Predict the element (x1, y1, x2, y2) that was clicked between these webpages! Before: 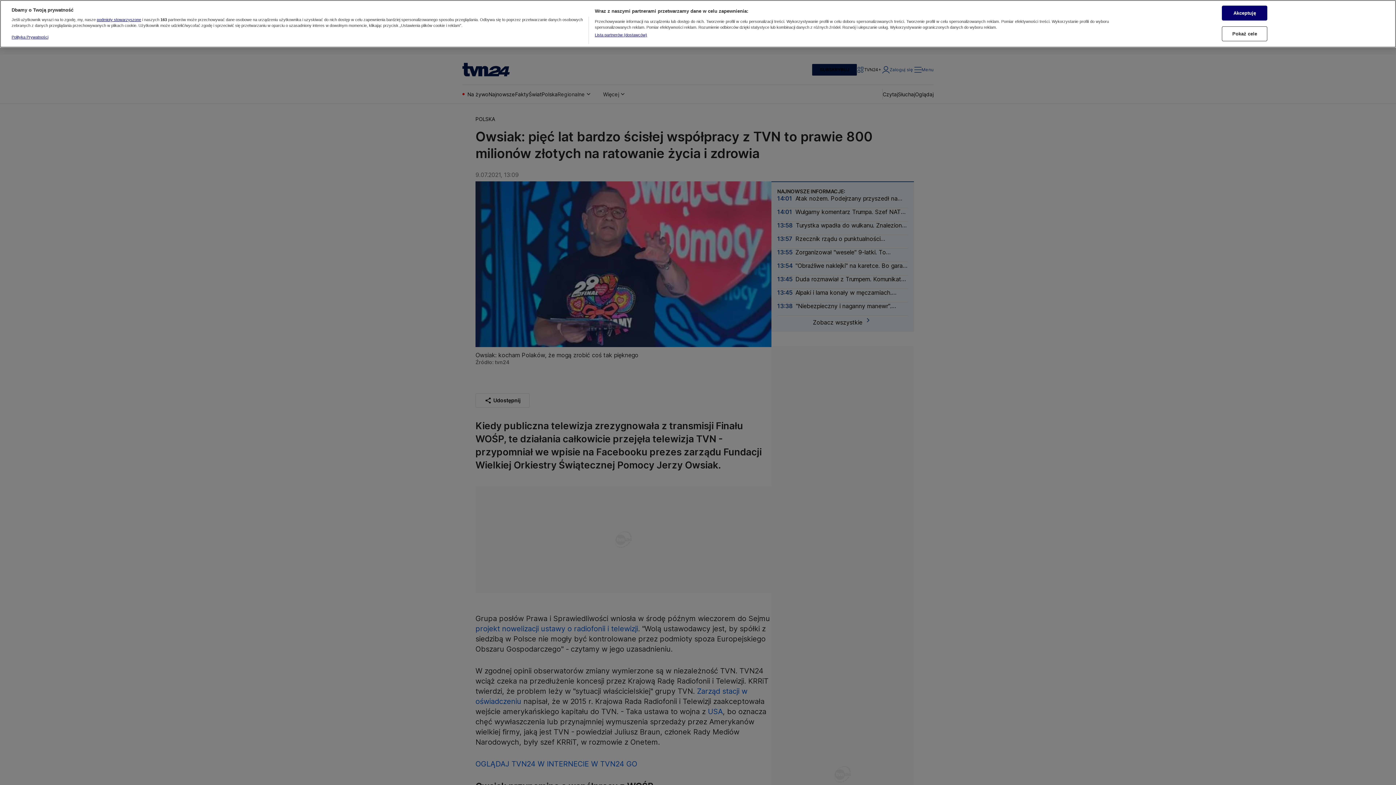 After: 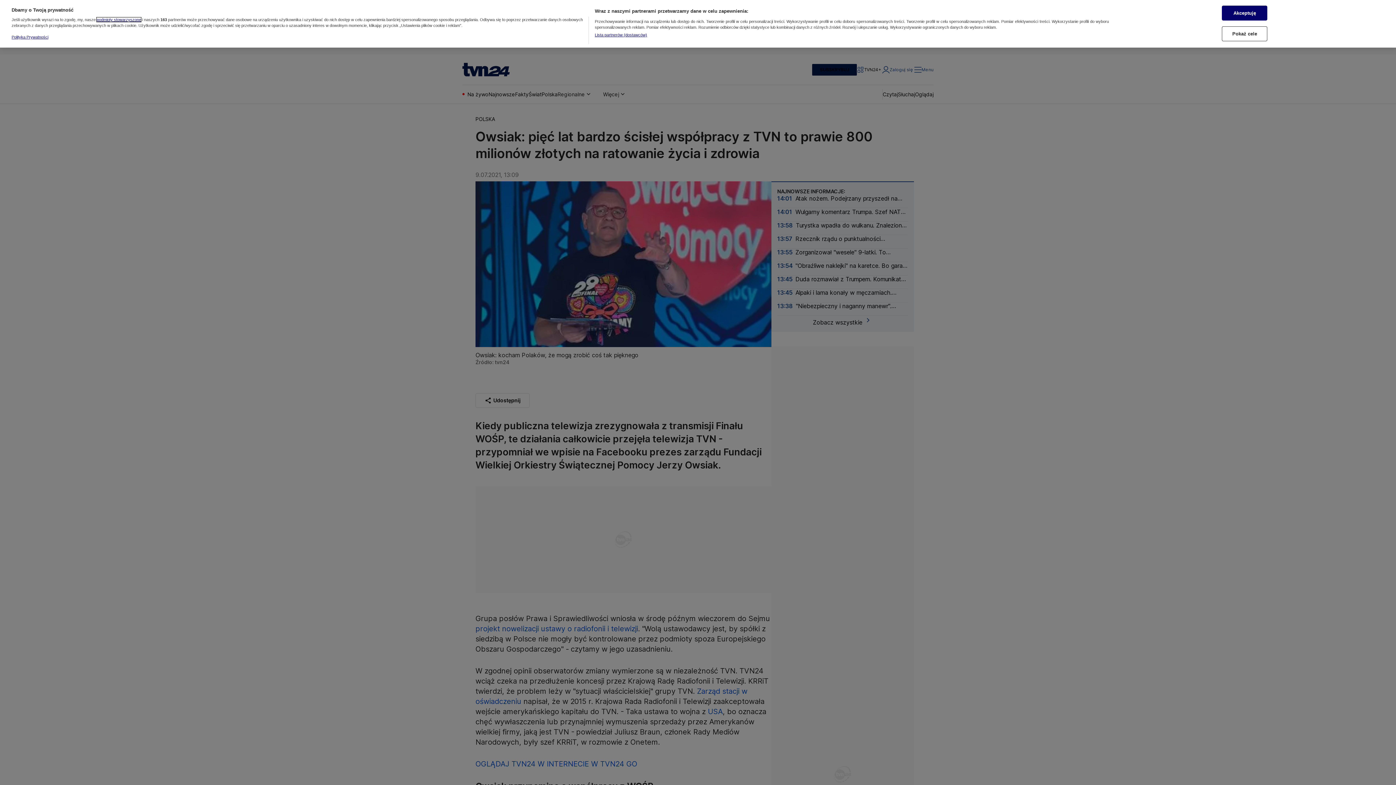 Action: label: podmioty stowarzyszone bbox: (96, 17, 141, 21)